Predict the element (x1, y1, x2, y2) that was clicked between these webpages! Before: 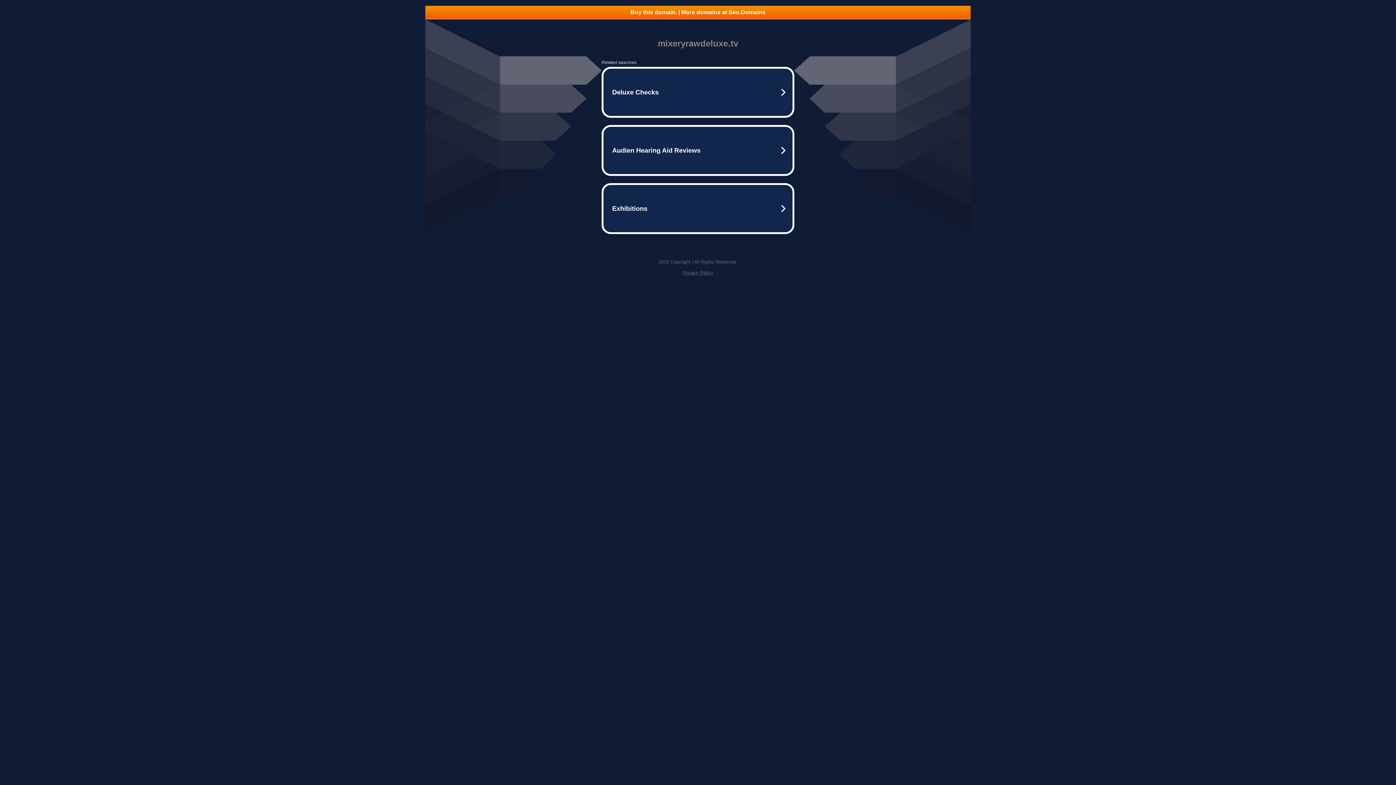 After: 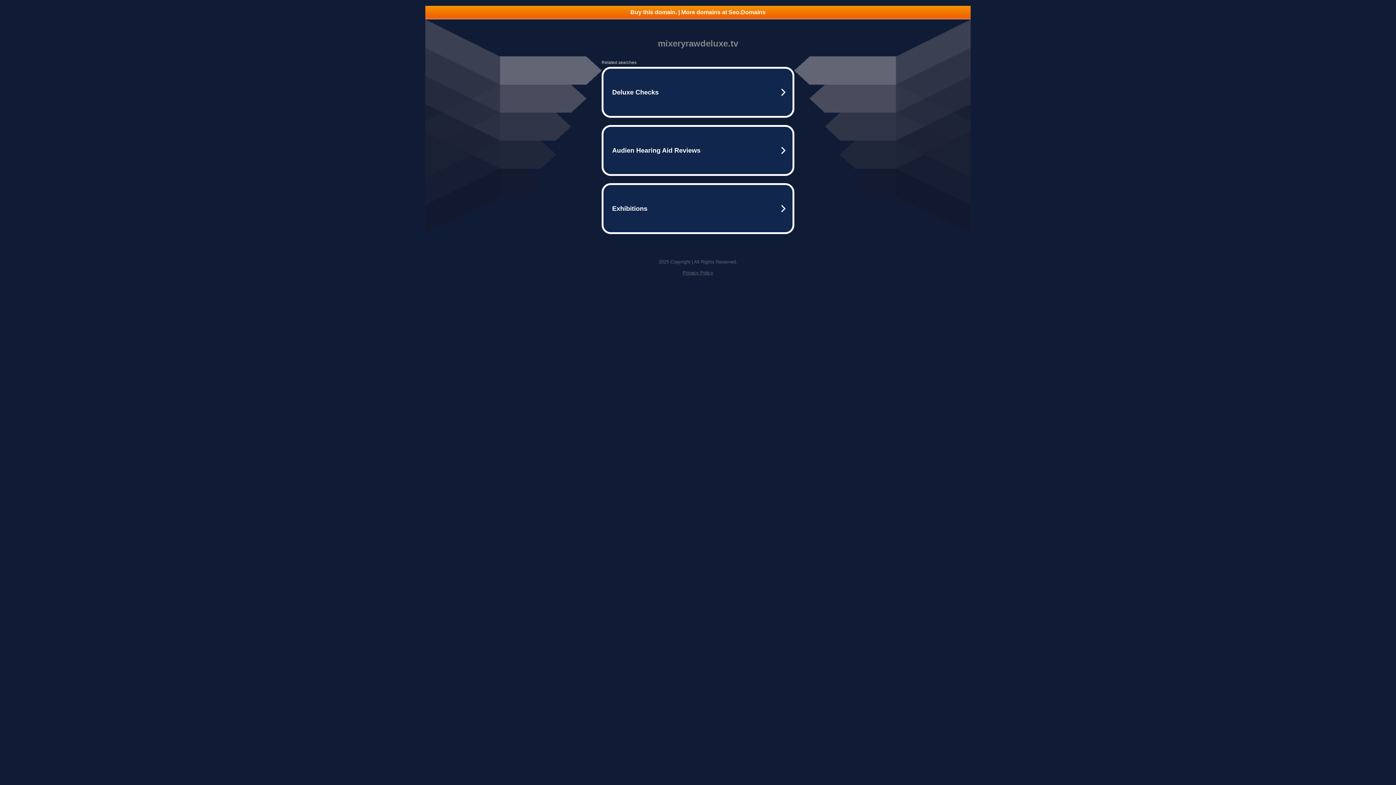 Action: label: Privacy Policy bbox: (682, 270, 713, 275)